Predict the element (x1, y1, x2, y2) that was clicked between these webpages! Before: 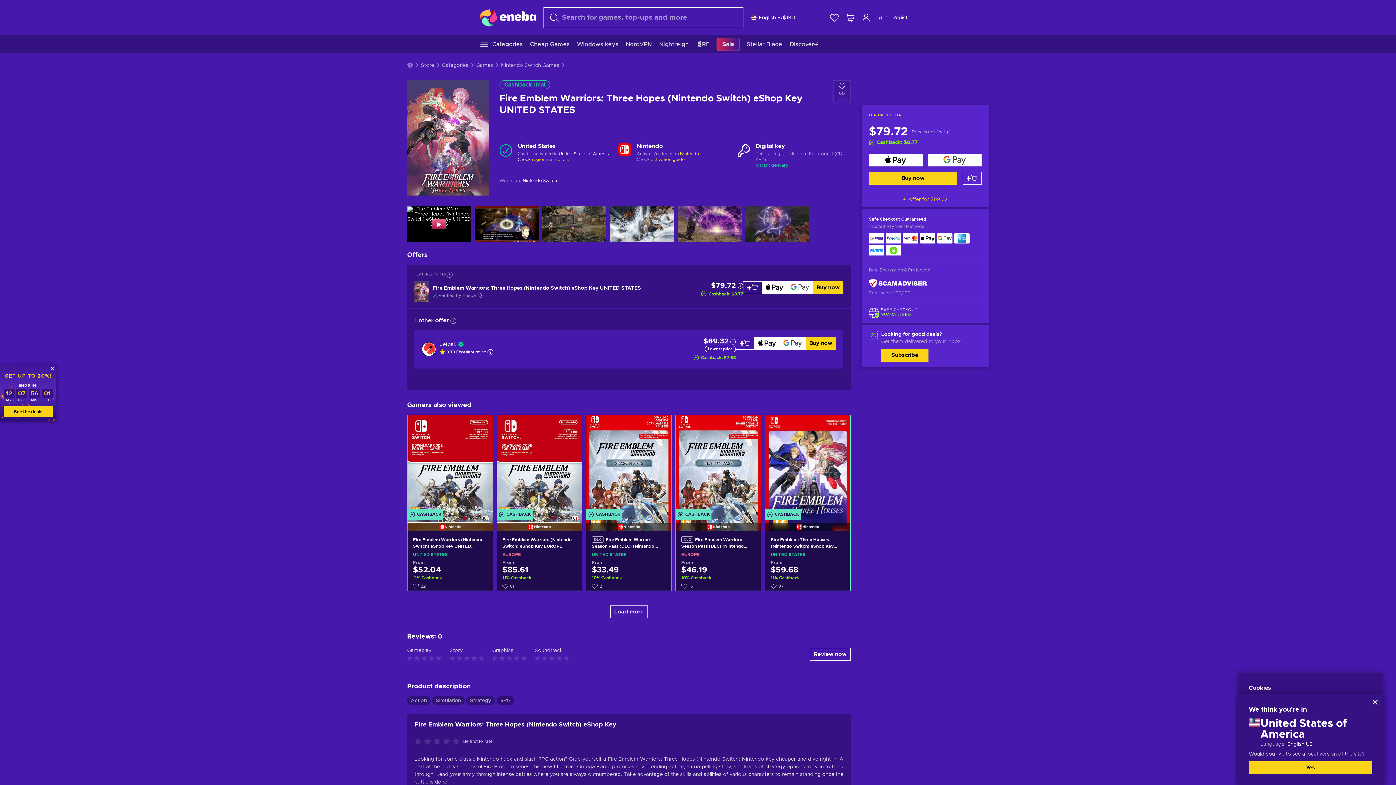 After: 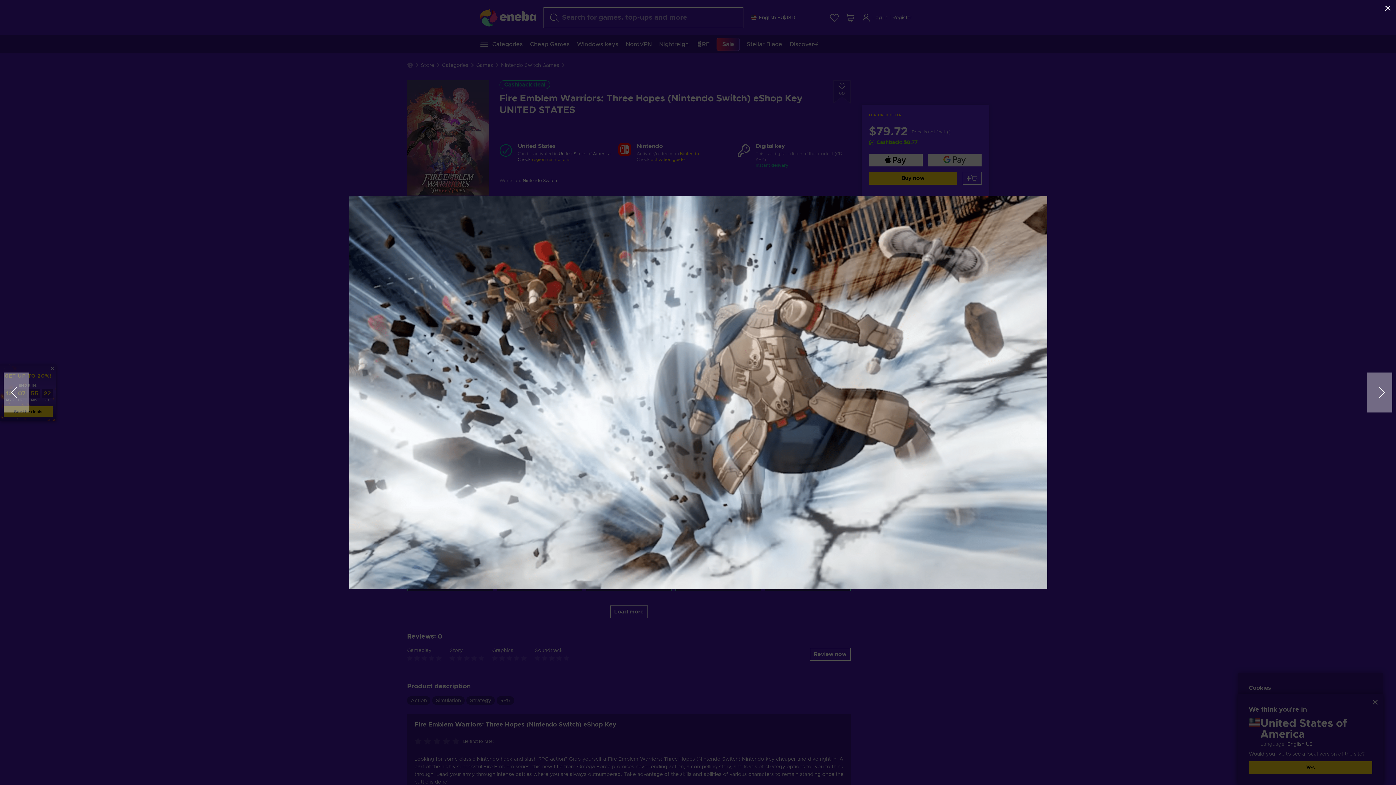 Action: bbox: (2, 546, 8, 554)